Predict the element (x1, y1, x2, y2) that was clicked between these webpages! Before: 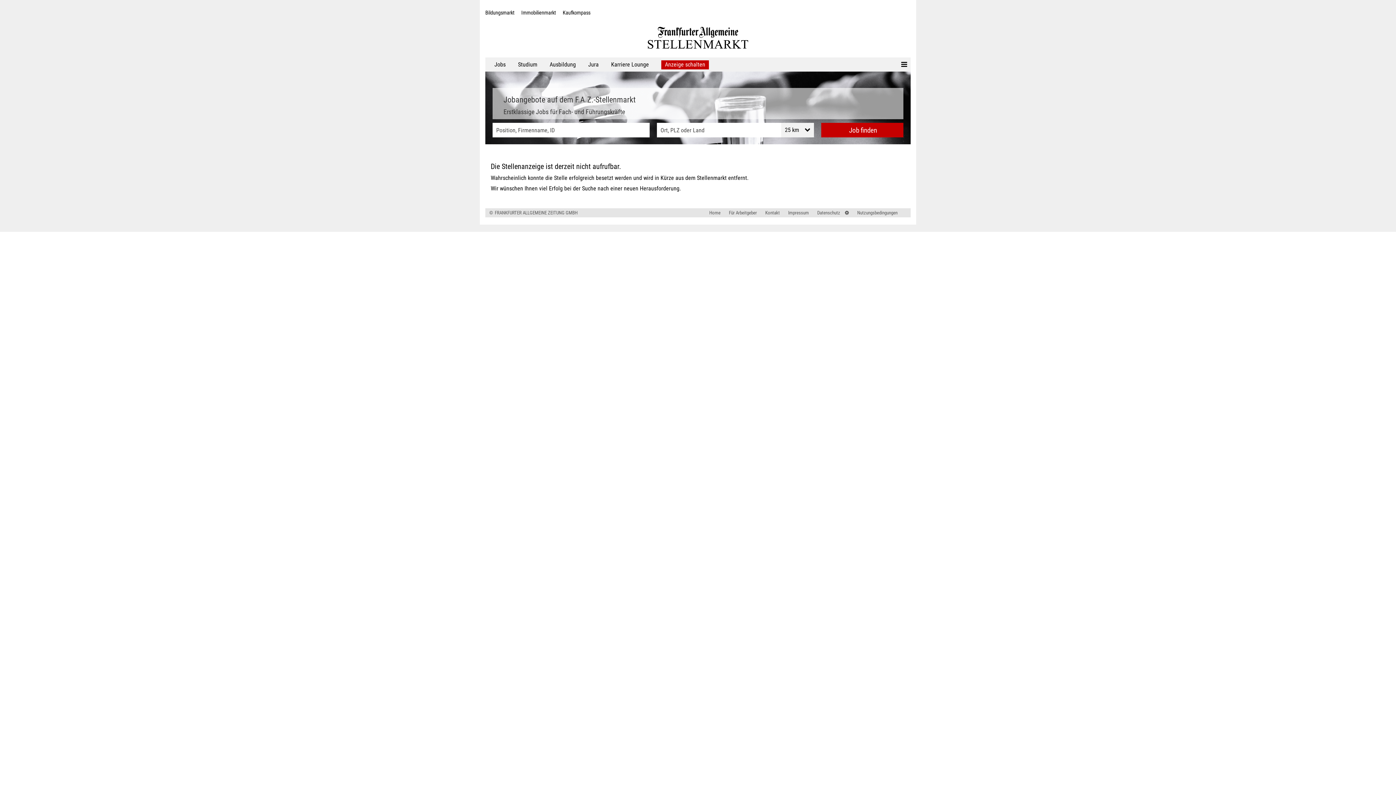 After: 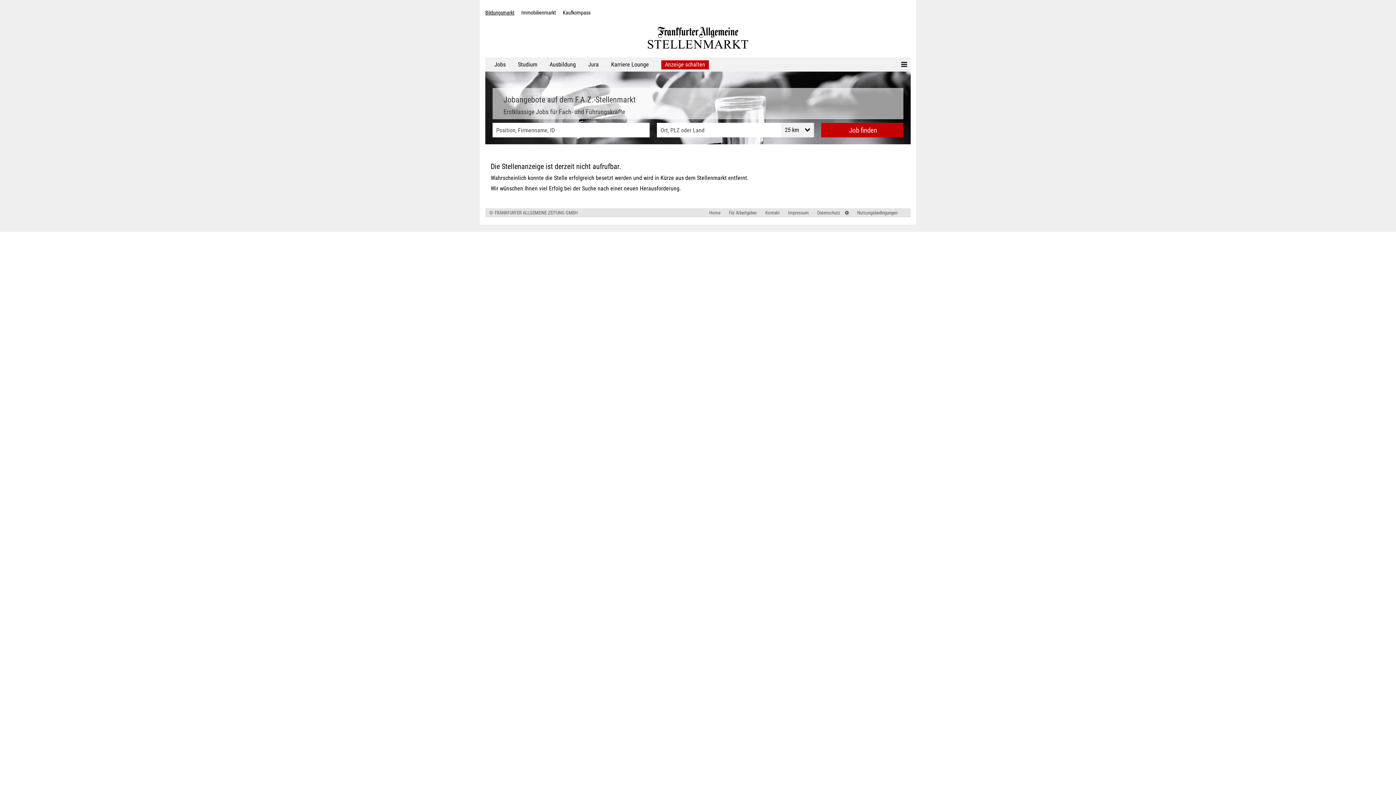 Action: bbox: (485, 9, 520, 16) label: Bildungsmarkt